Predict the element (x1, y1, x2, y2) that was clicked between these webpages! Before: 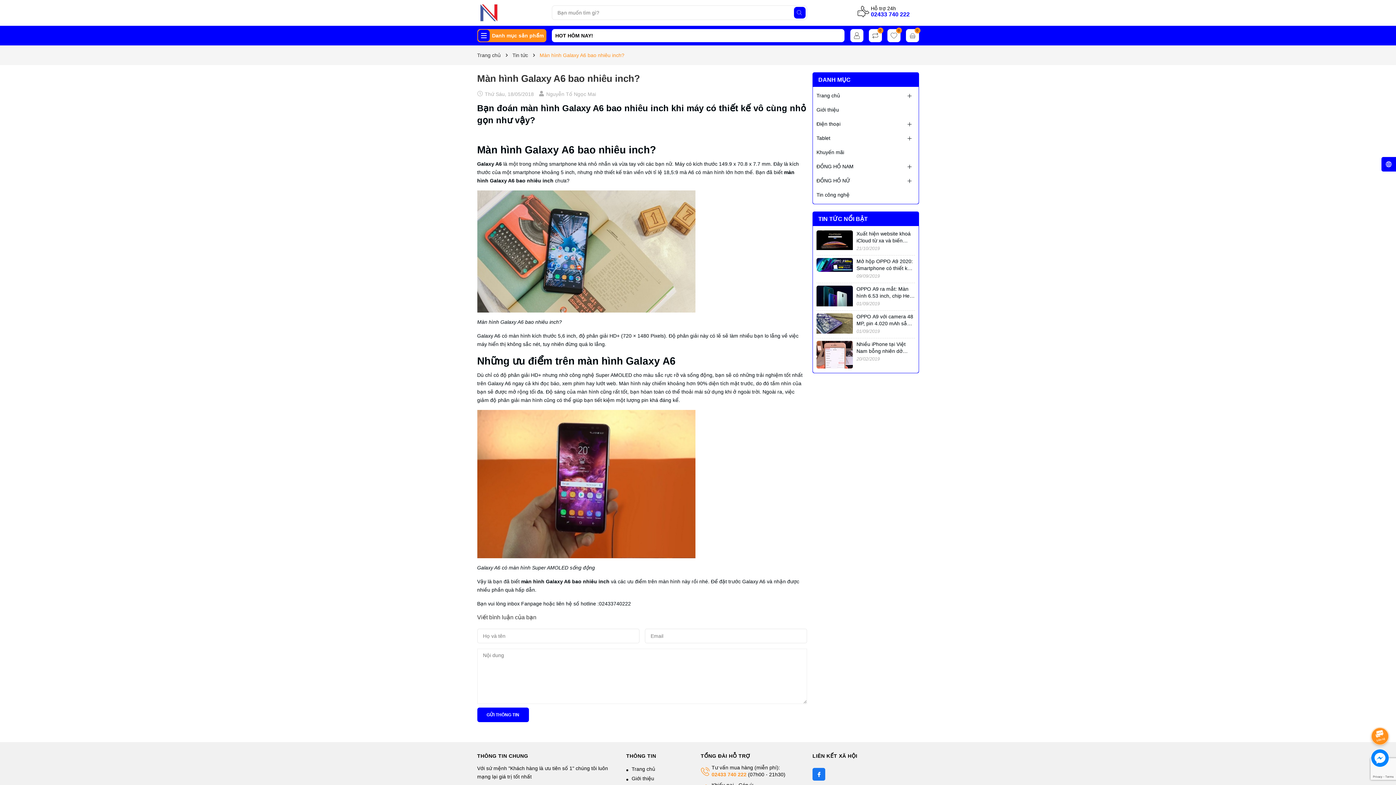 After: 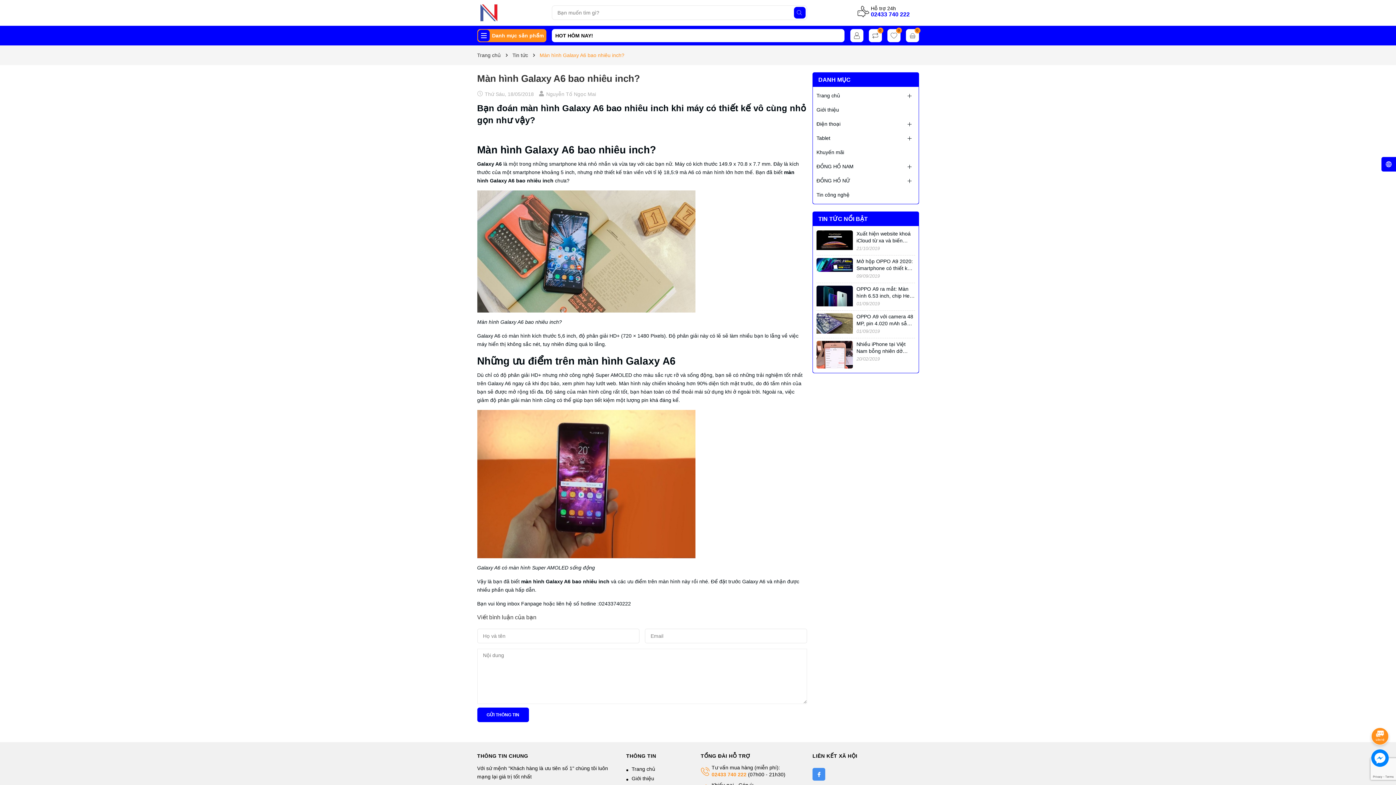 Action: label: Facebook bbox: (812, 768, 825, 781)